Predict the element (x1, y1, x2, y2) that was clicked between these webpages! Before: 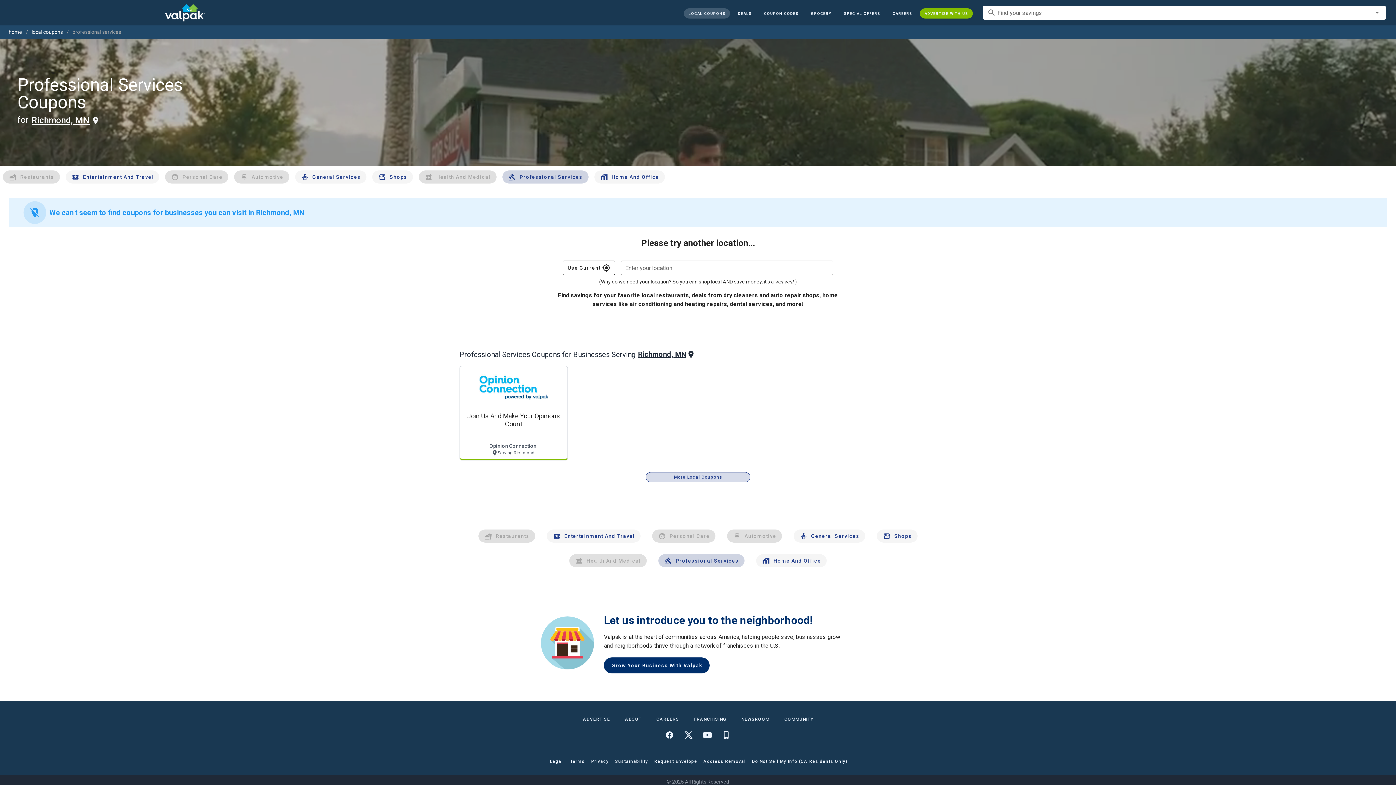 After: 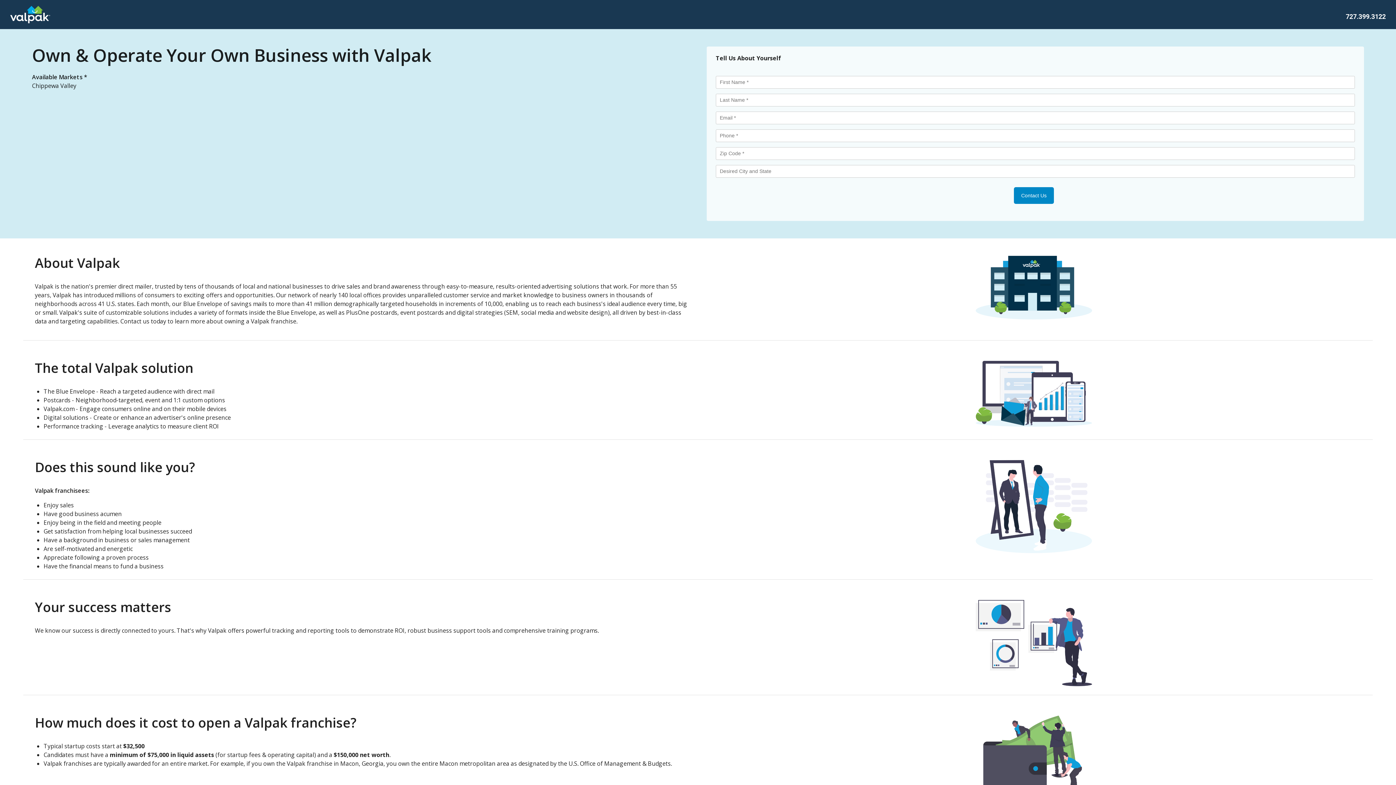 Action: bbox: (688, 713, 732, 726) label: FRANCHISING